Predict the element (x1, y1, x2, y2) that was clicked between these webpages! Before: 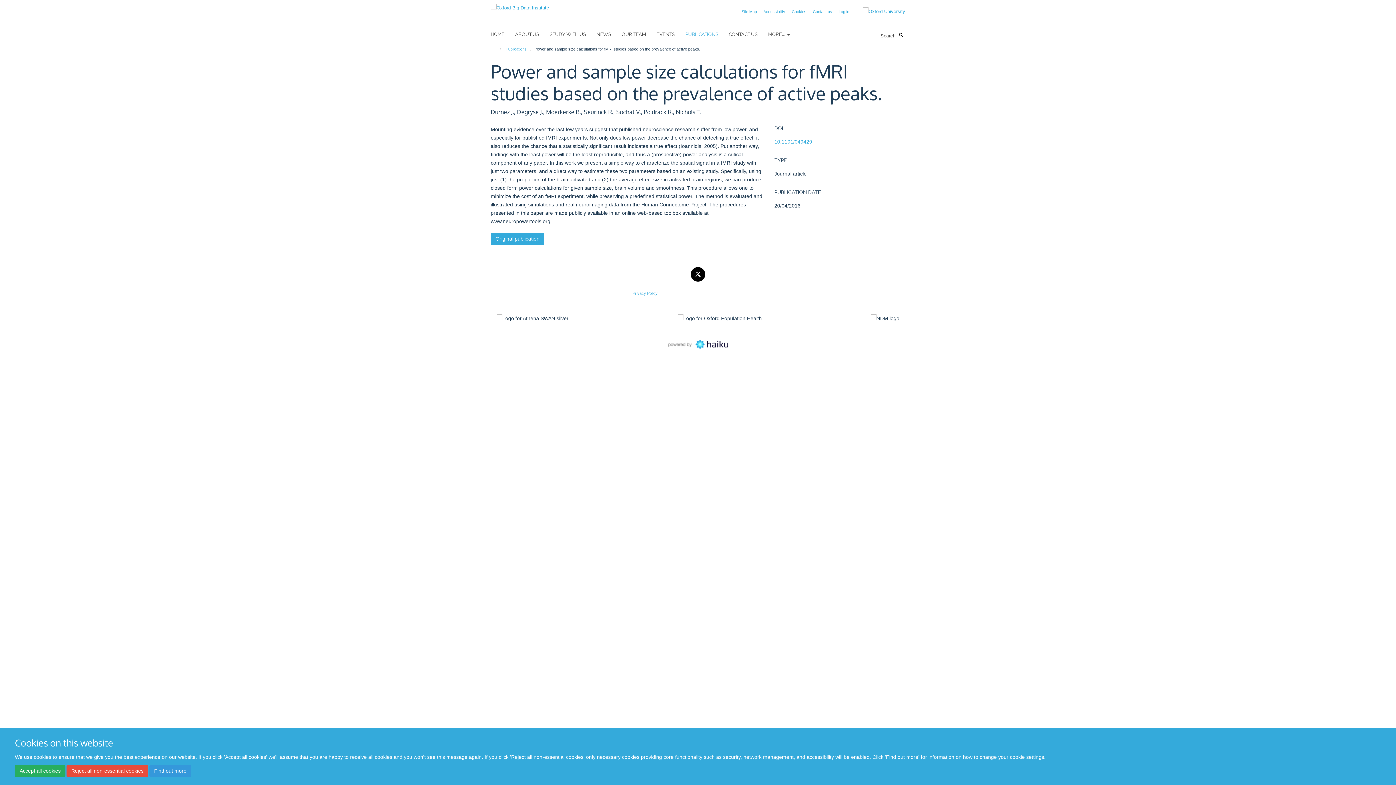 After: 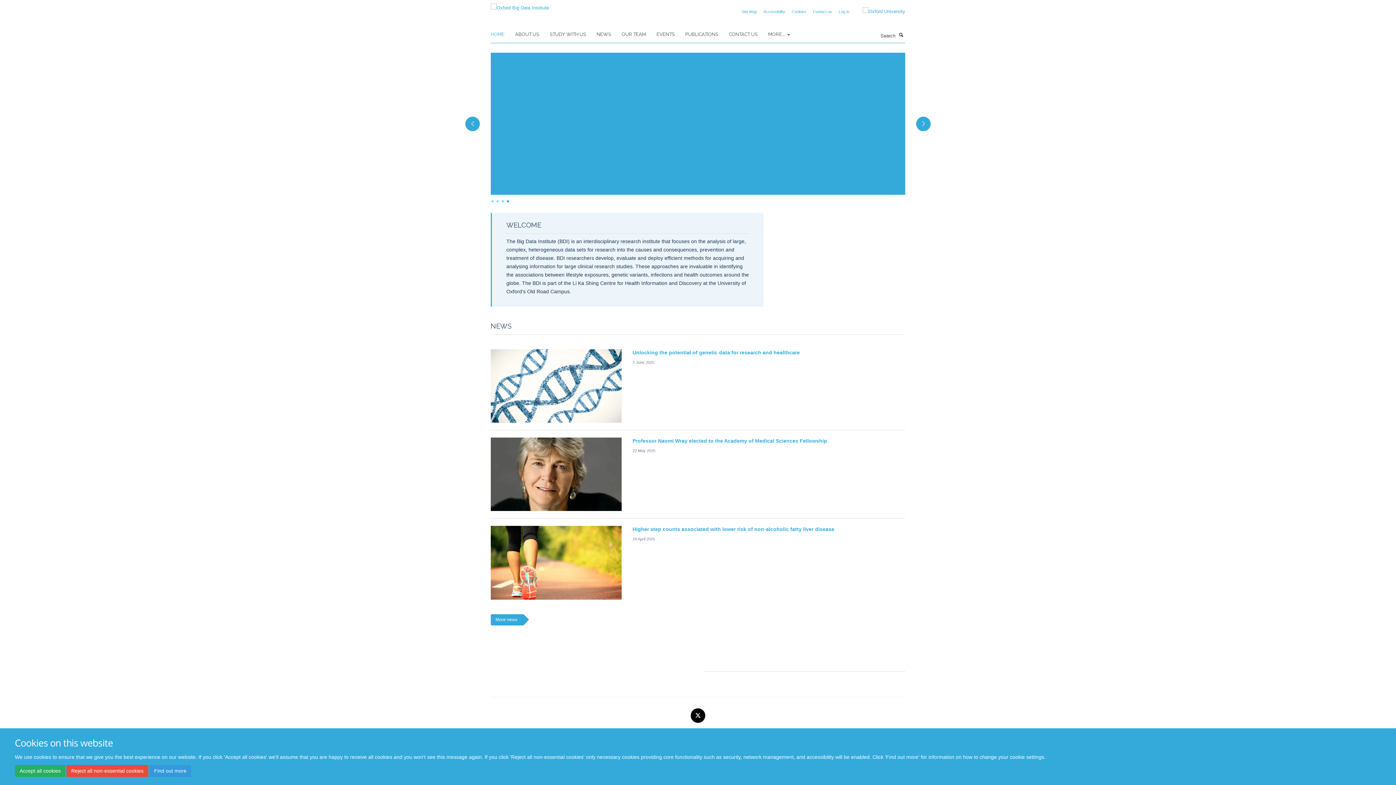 Action: bbox: (490, 2, 549, 8)